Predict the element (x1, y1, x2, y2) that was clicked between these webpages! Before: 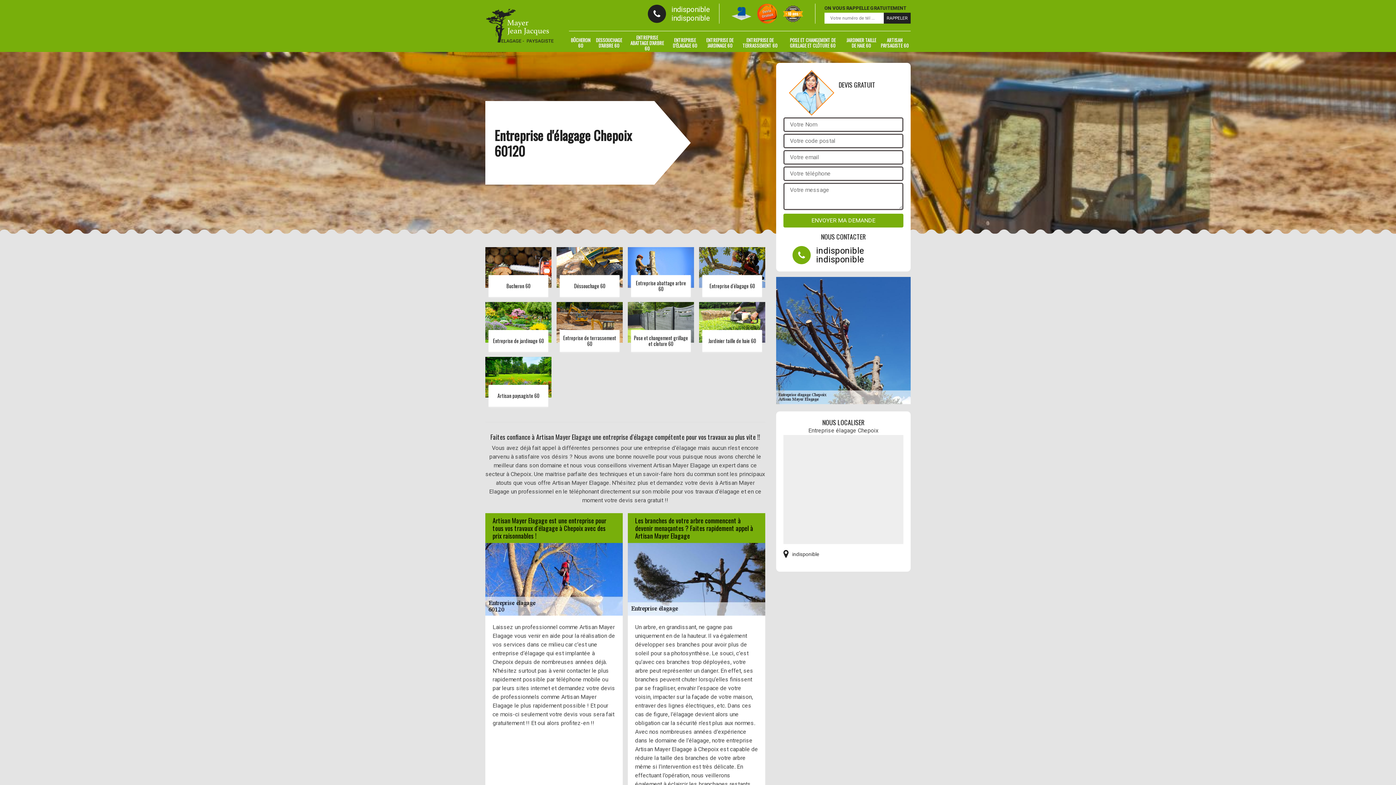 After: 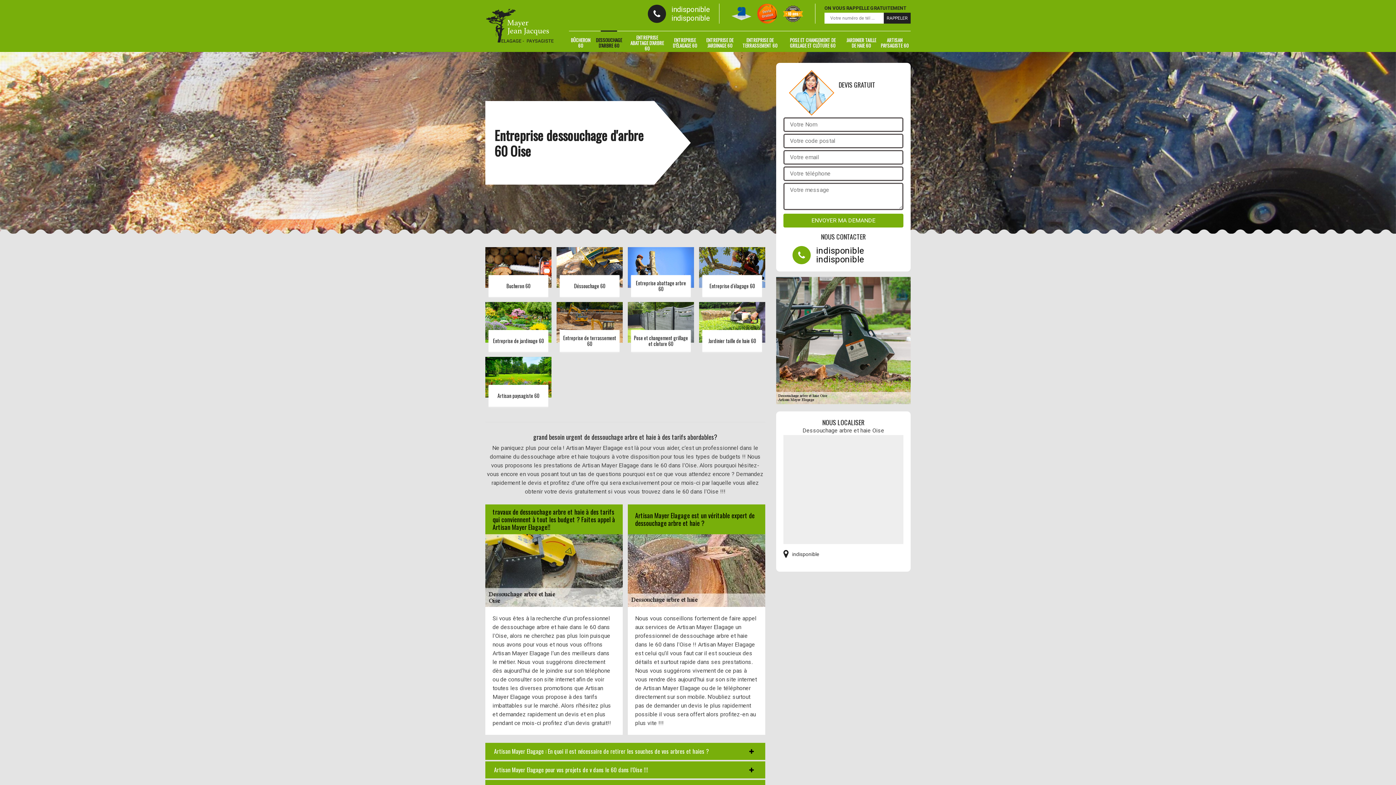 Action: label: DESSOUCHAGE D'ARBRE 60 bbox: (594, 33, 624, 52)